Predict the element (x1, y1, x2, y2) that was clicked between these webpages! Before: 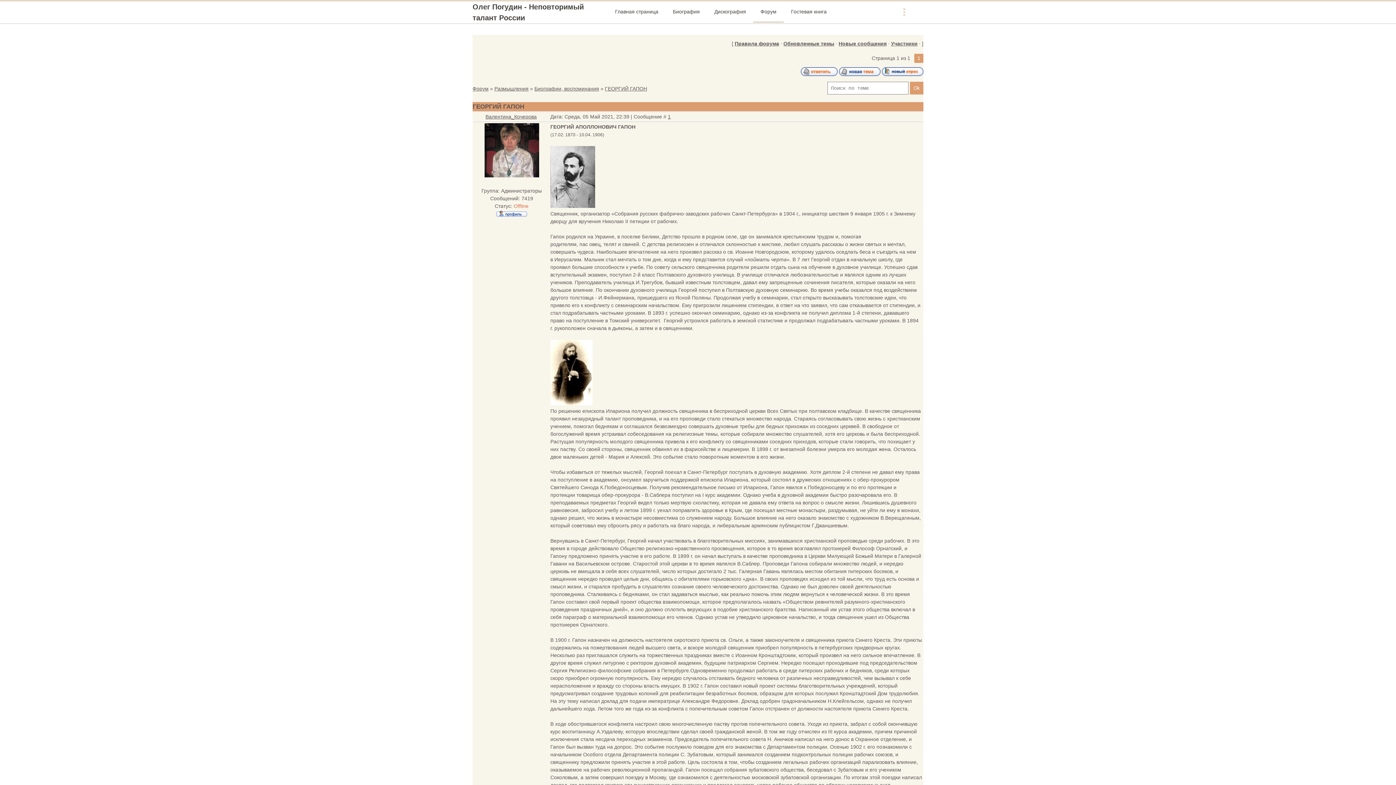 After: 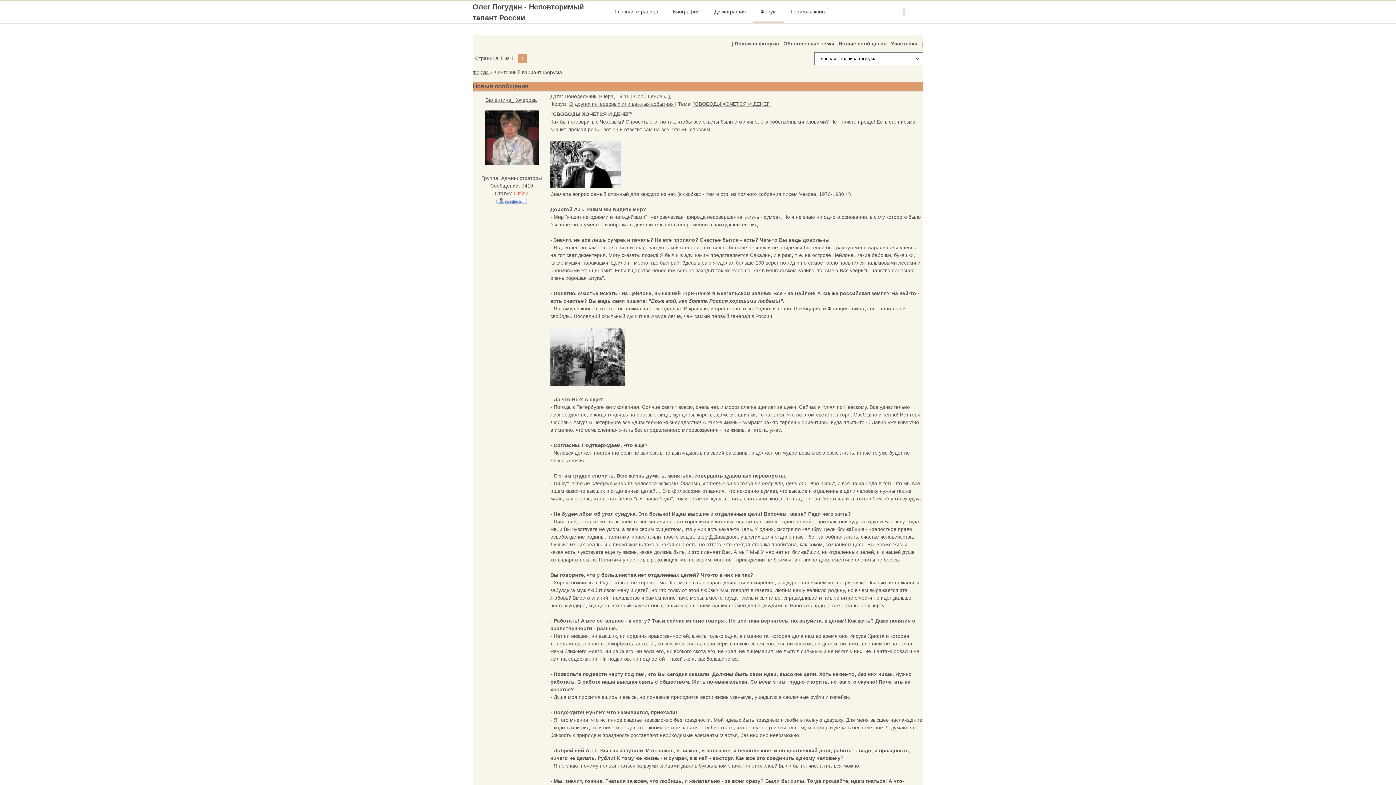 Action: bbox: (838, 40, 886, 46) label: Новые сообщения